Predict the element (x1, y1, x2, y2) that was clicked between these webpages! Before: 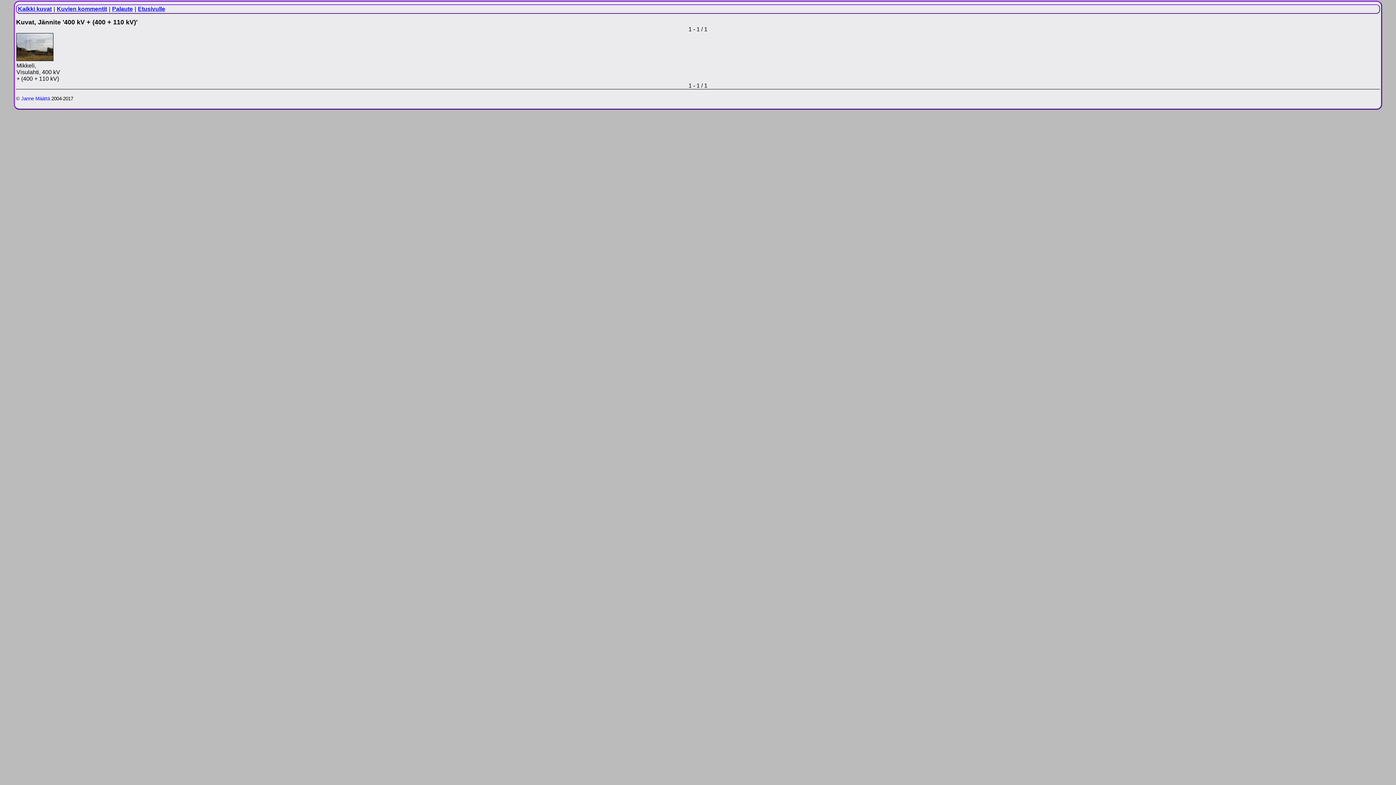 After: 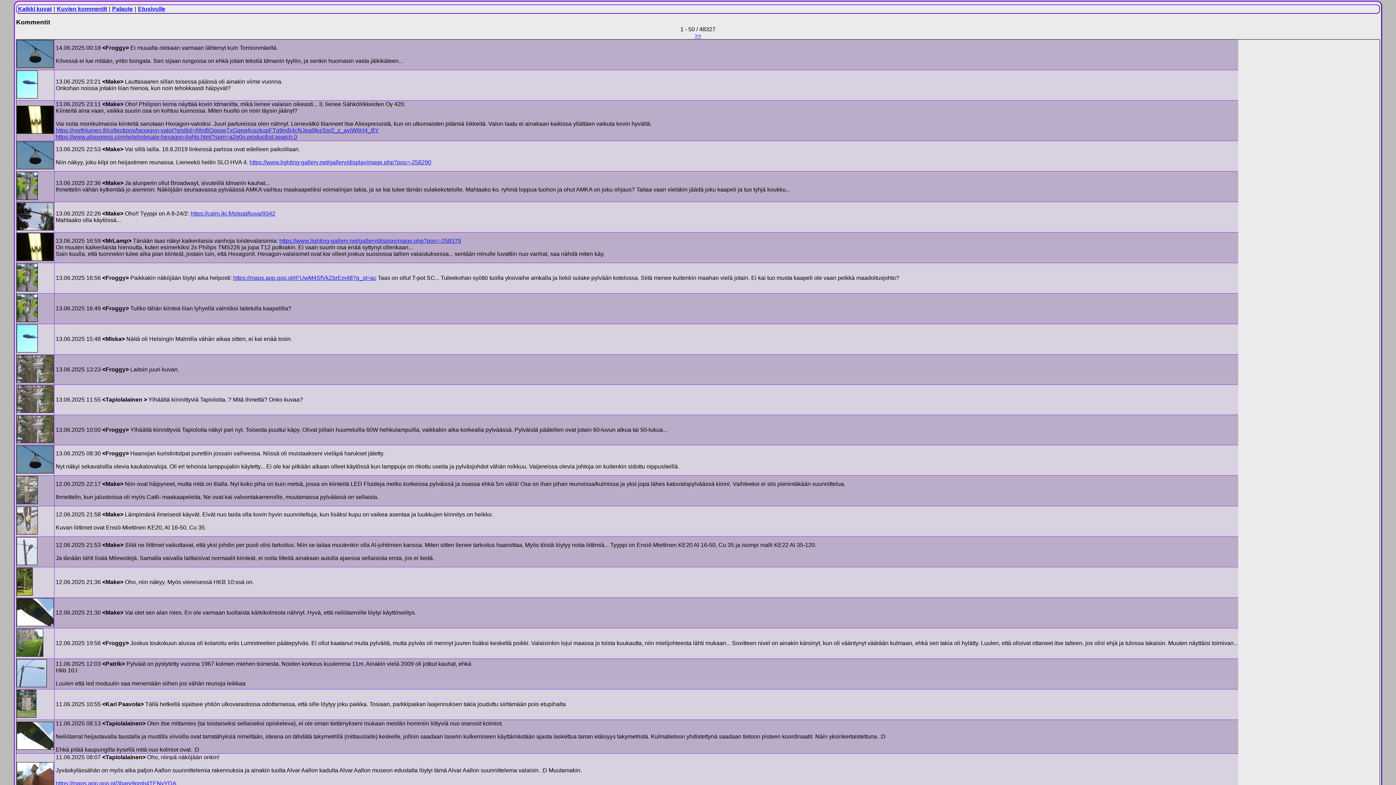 Action: label: Kuvien kommentit bbox: (56, 5, 107, 12)